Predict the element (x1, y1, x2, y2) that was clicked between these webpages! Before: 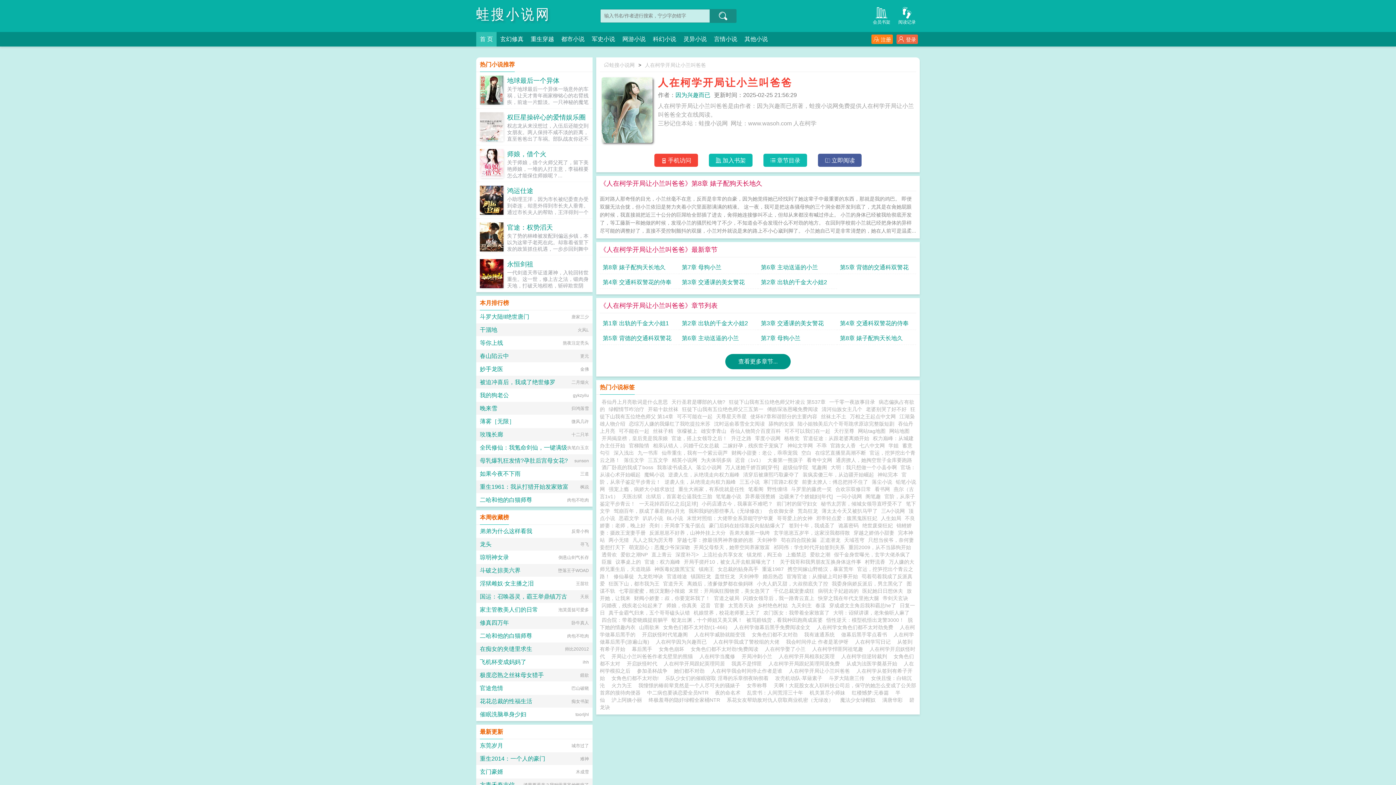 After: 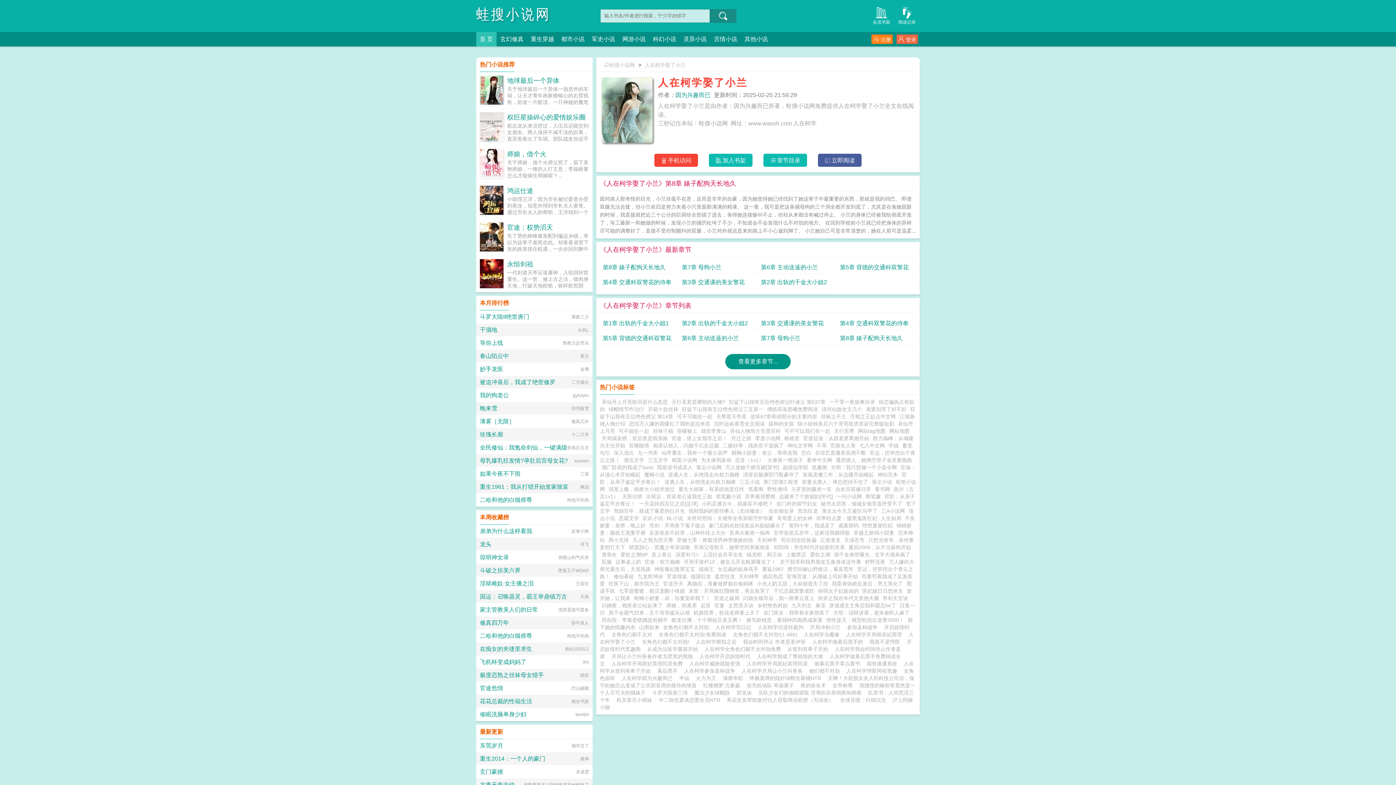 Action: bbox: (765, 646, 808, 652) label: 人在柯学娶了小兰  